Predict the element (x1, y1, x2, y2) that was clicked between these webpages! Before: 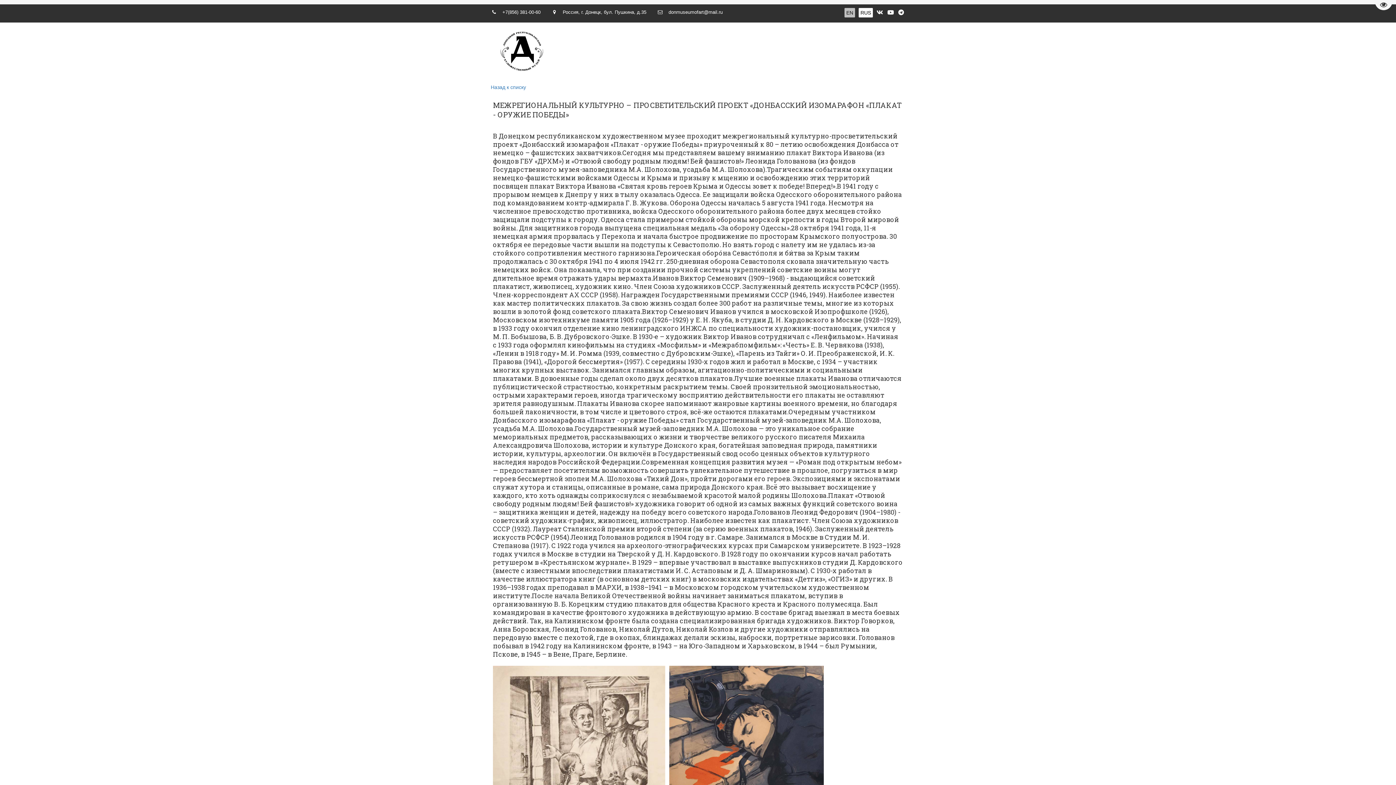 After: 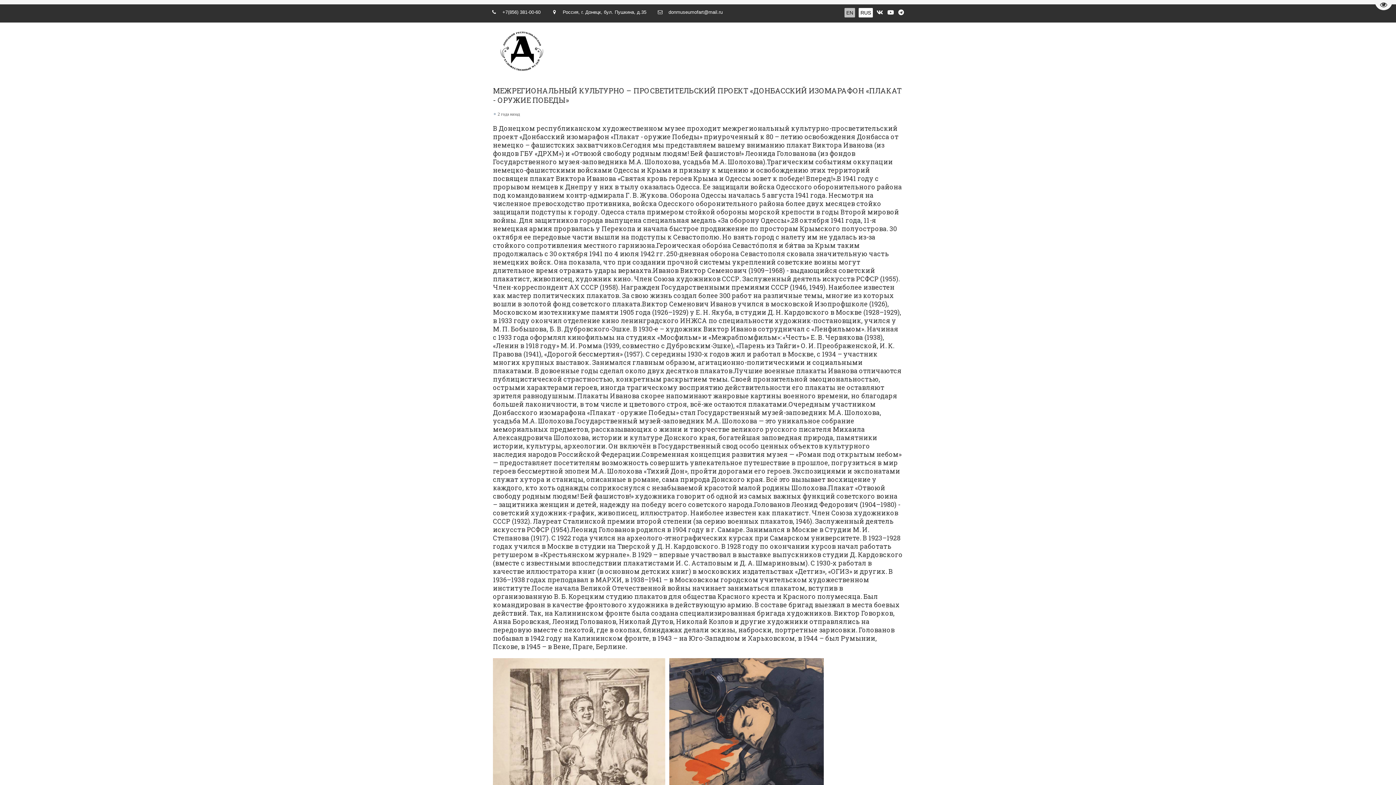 Action: label: «ДОНБАССКИЙ МАРАФОН «ПЛАКАТ- ОРУЖИЕ ПОБЕДЫ» bbox: (257, 34, 421, 67)